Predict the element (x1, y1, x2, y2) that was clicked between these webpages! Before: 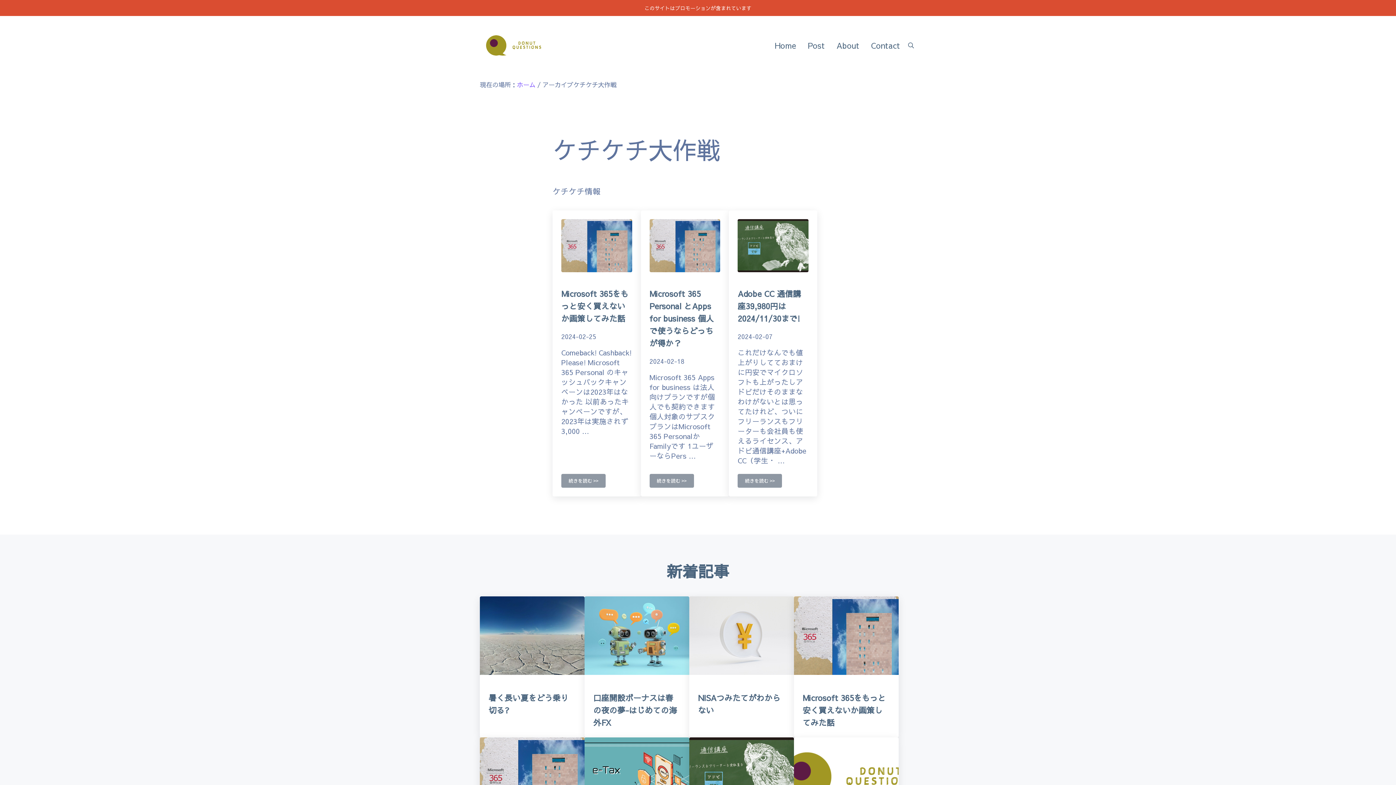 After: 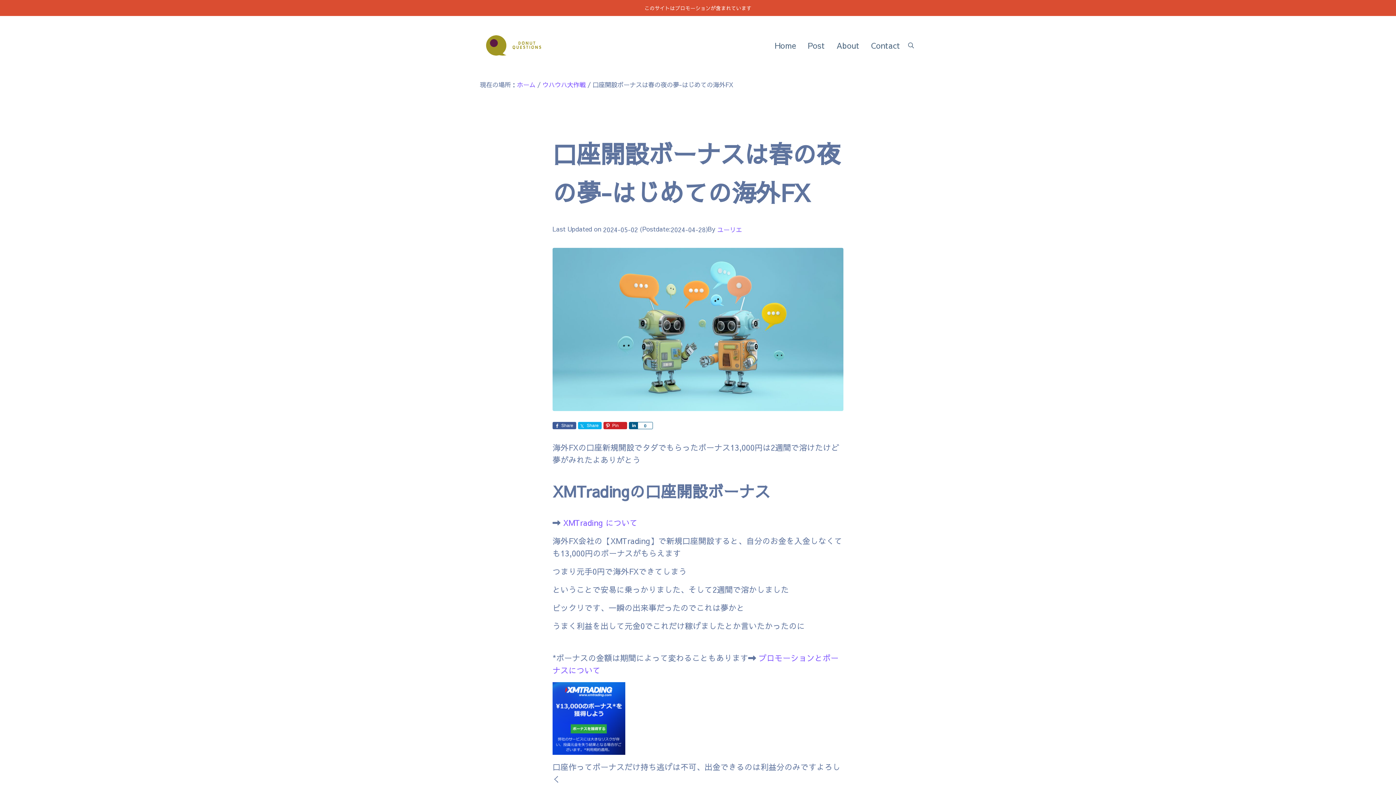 Action: bbox: (584, 596, 689, 675)